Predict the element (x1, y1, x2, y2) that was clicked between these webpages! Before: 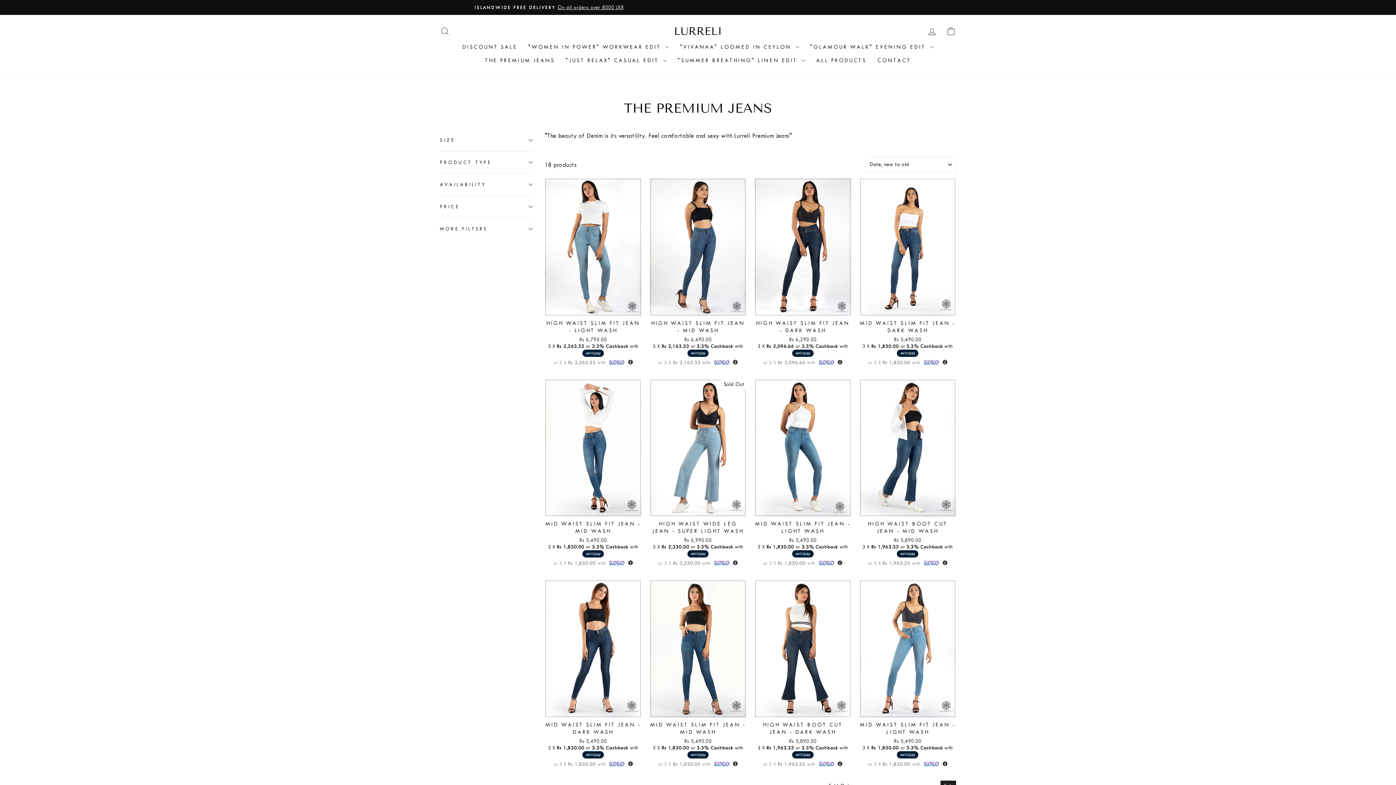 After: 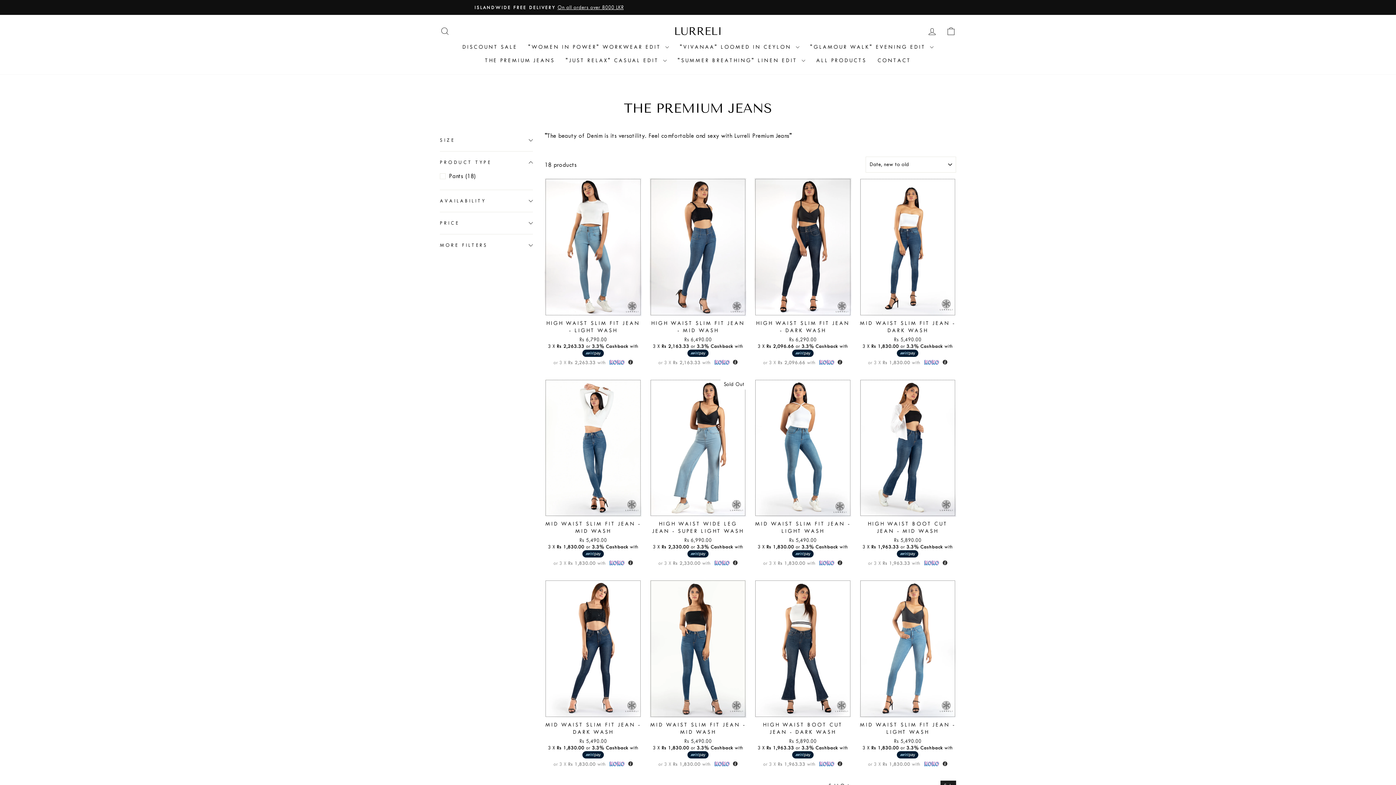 Action: label: PRODUCT TYPE bbox: (440, 153, 533, 171)